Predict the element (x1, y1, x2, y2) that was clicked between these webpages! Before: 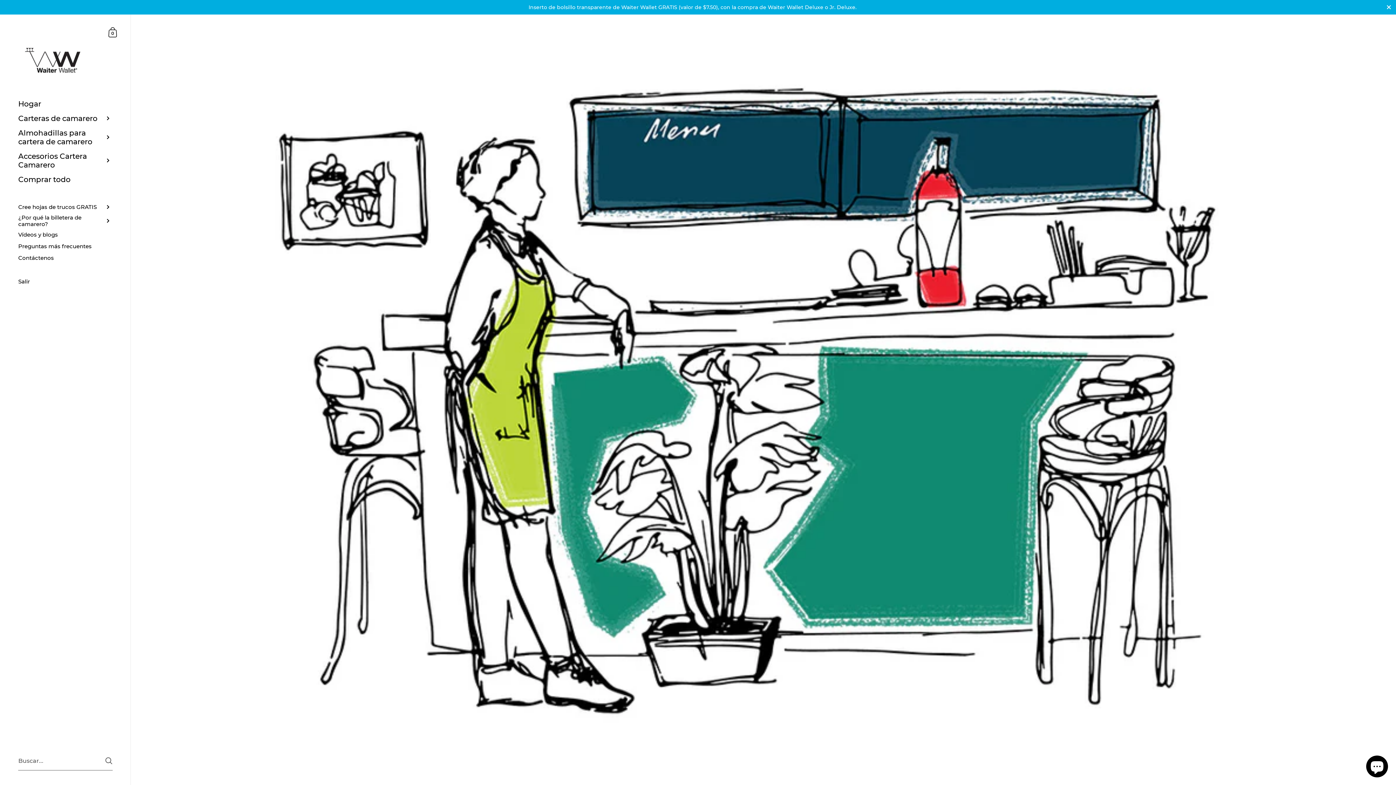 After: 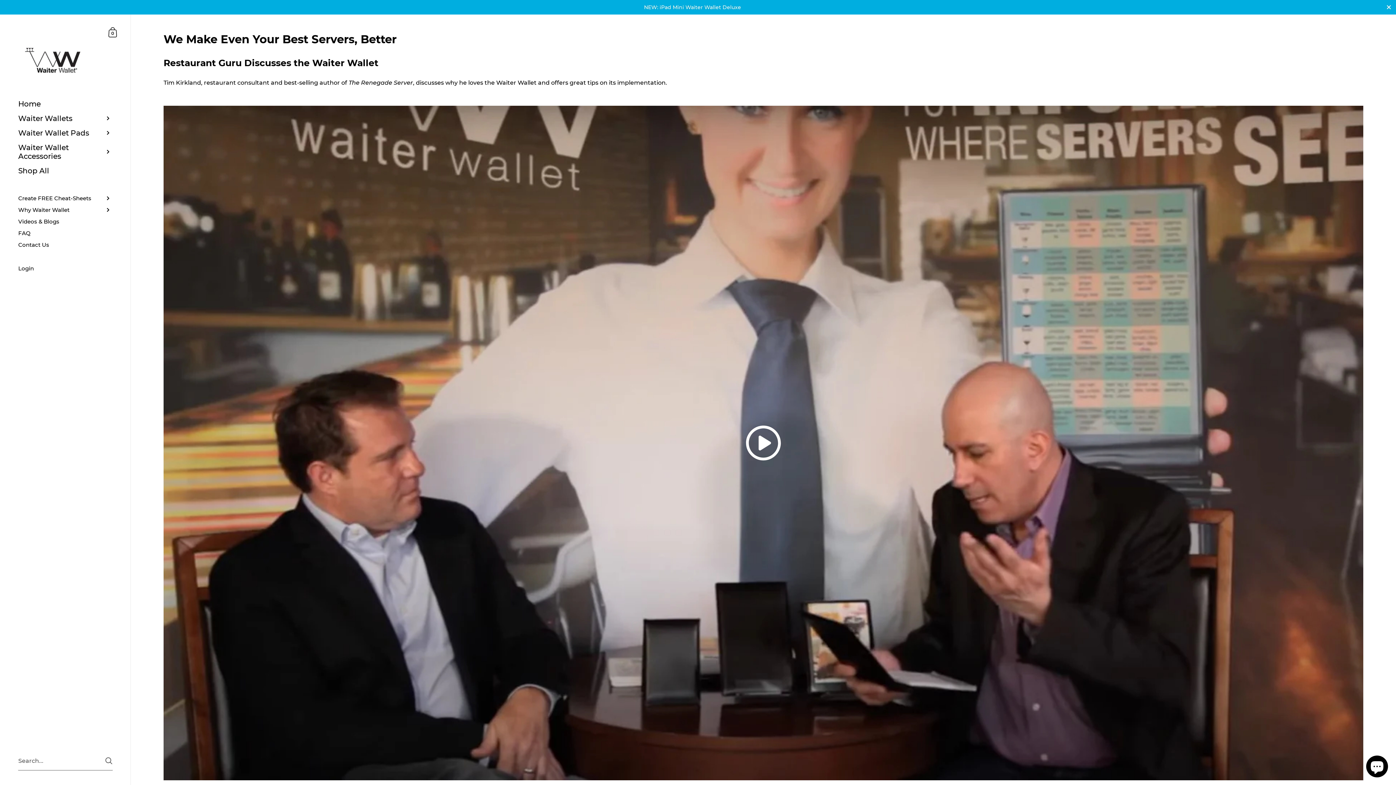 Action: bbox: (0, 213, 130, 229) label: ¿Por qué la billetera de camarero?